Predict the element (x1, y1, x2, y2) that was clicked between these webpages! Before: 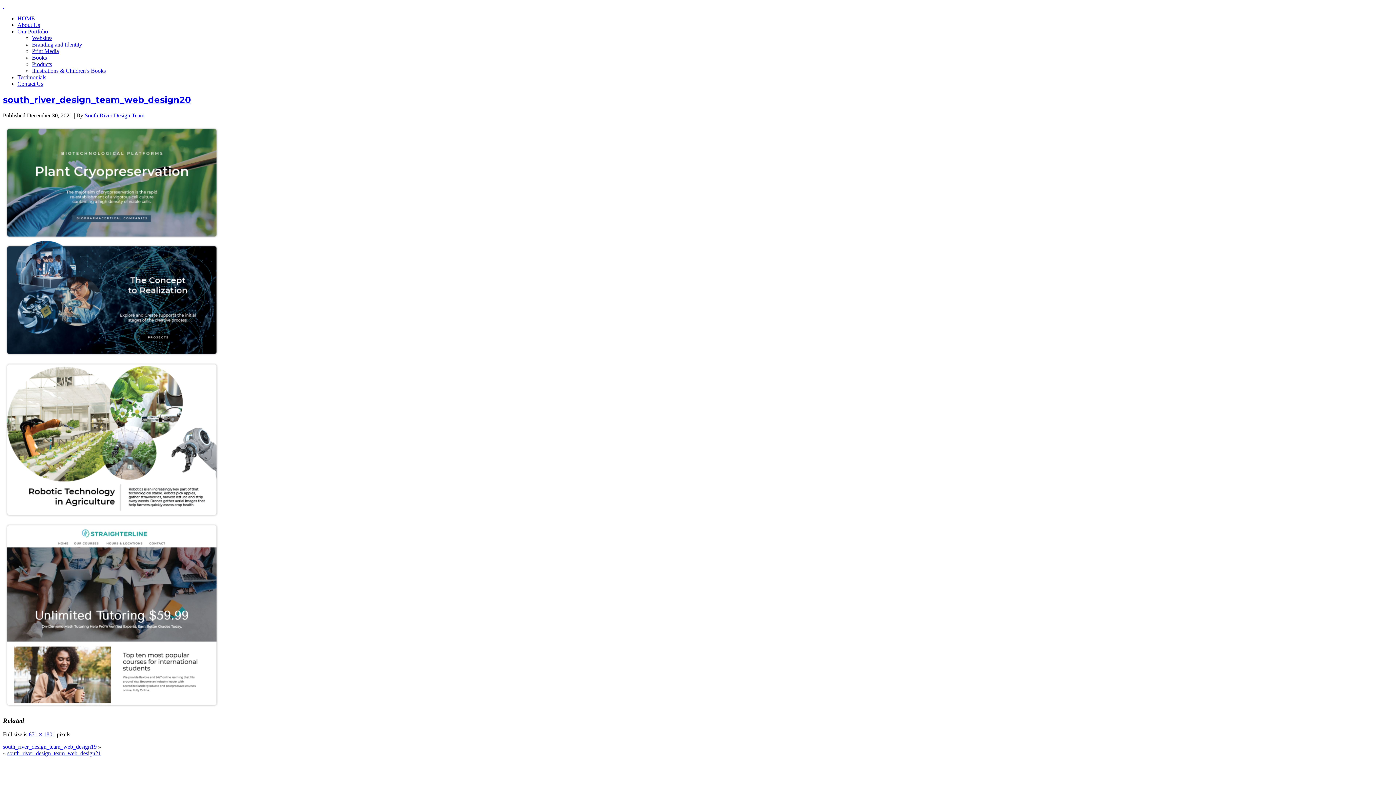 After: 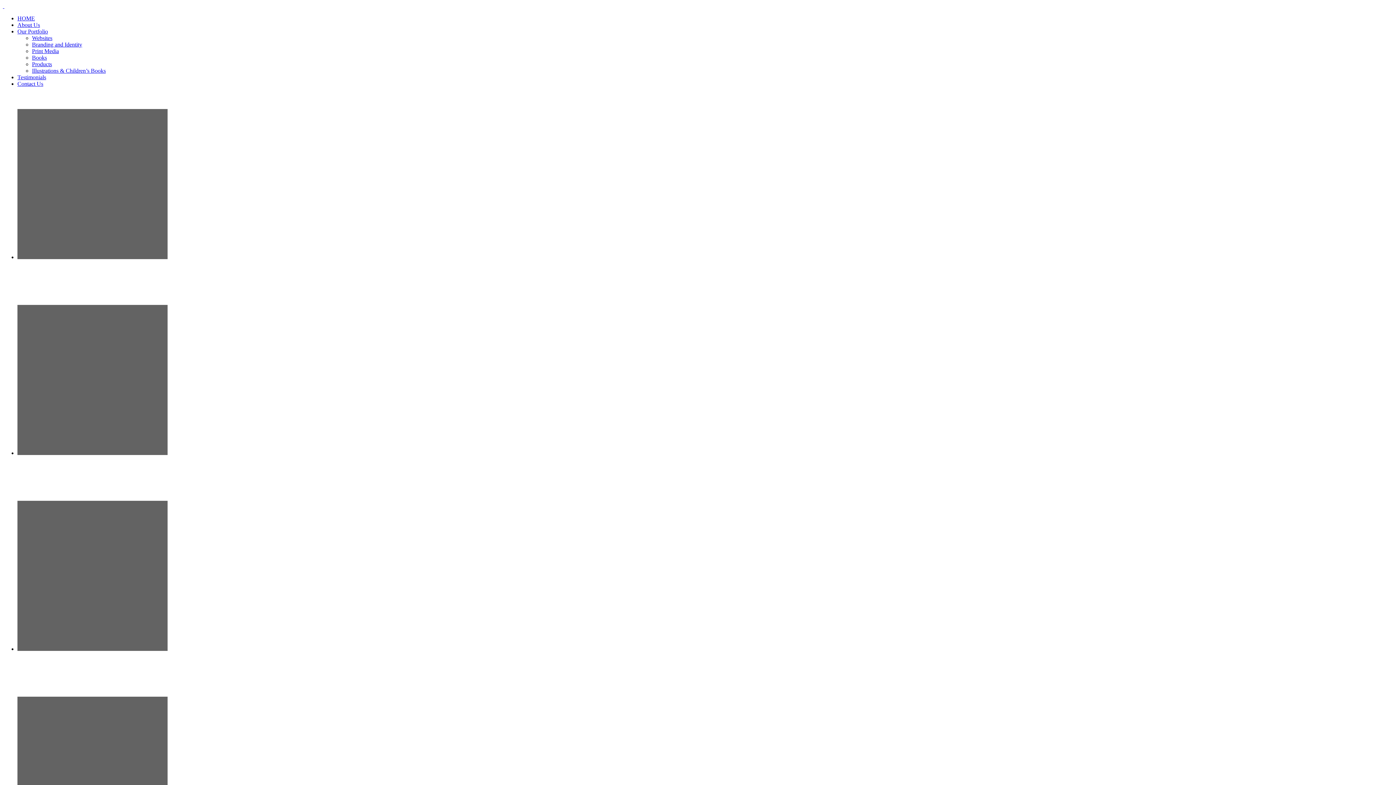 Action: label: Testimonials bbox: (17, 74, 46, 80)